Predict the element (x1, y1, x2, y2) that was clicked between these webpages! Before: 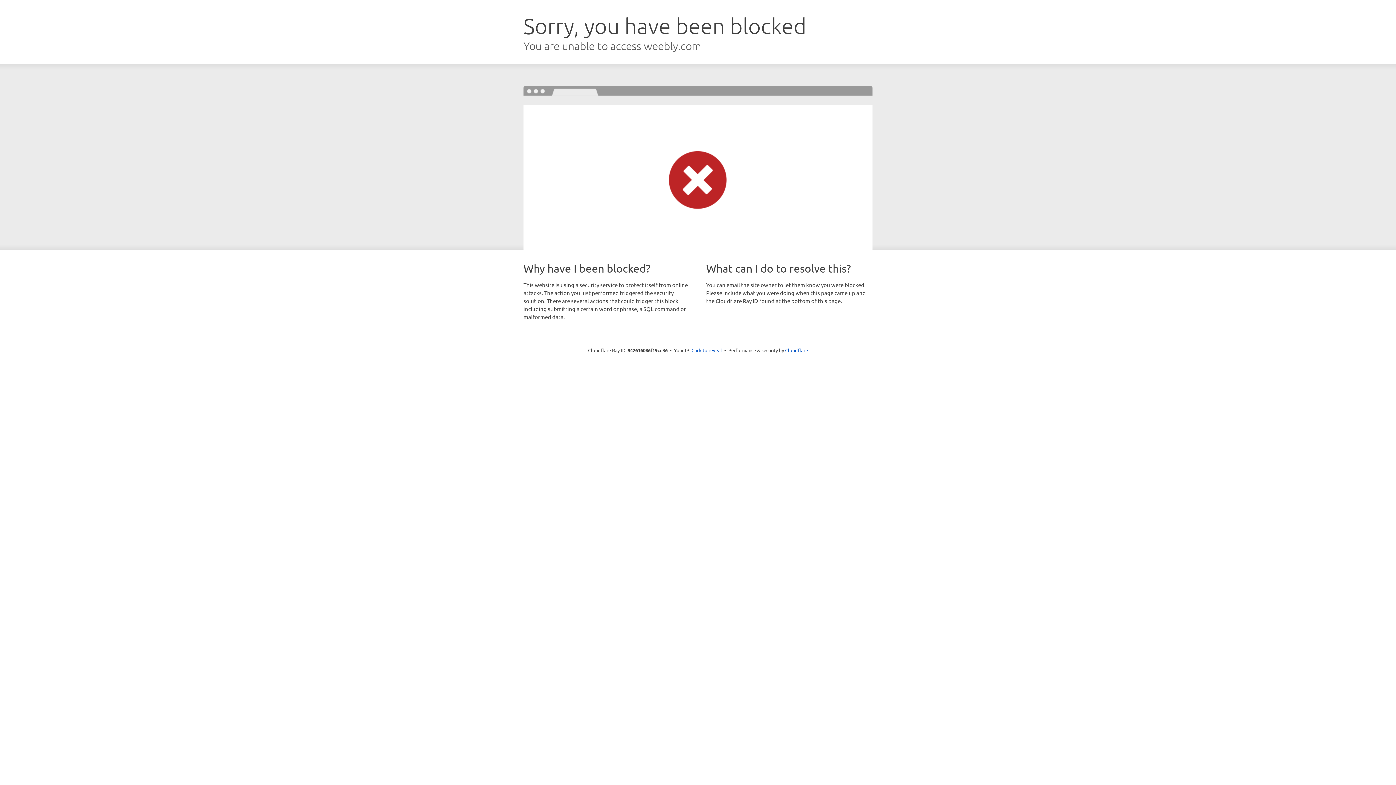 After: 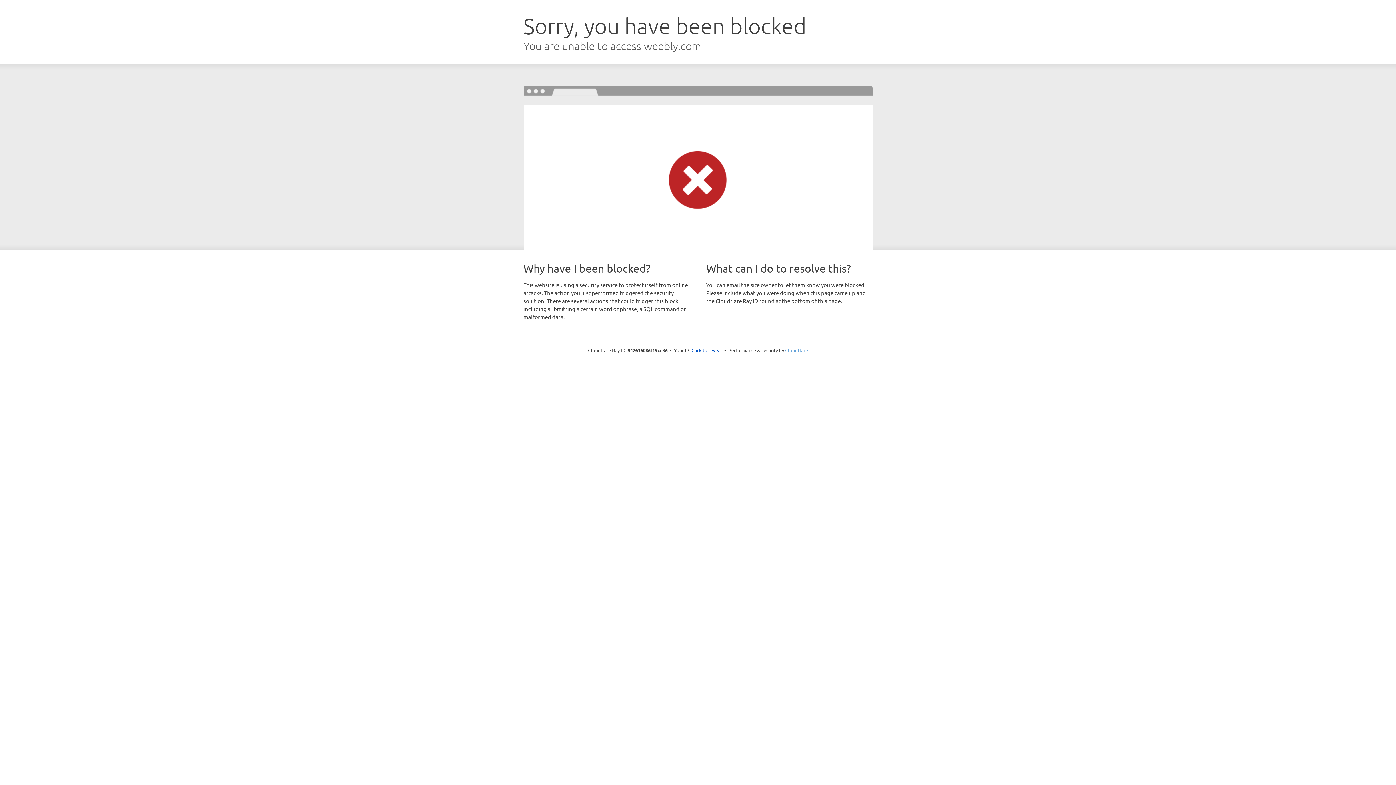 Action: bbox: (785, 347, 808, 353) label: Cloudflare